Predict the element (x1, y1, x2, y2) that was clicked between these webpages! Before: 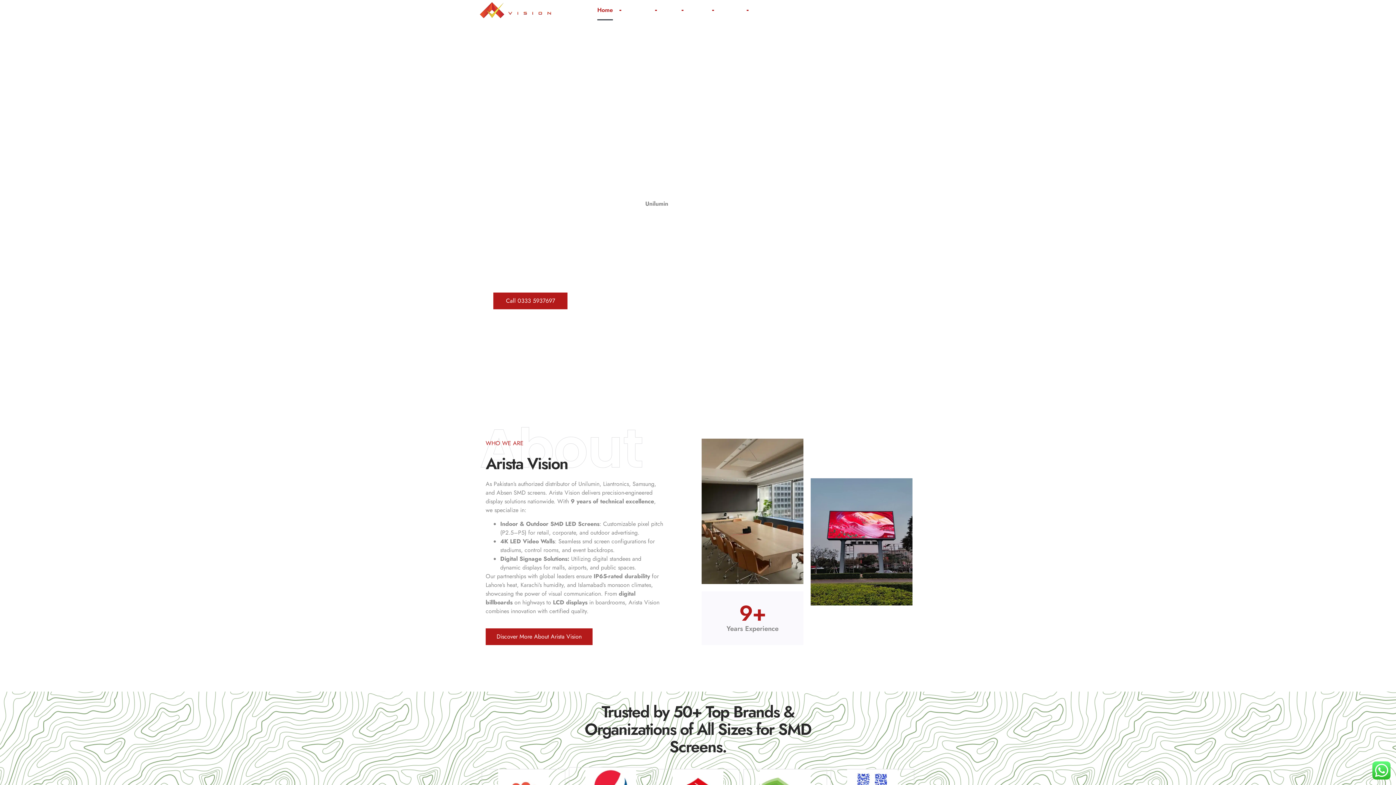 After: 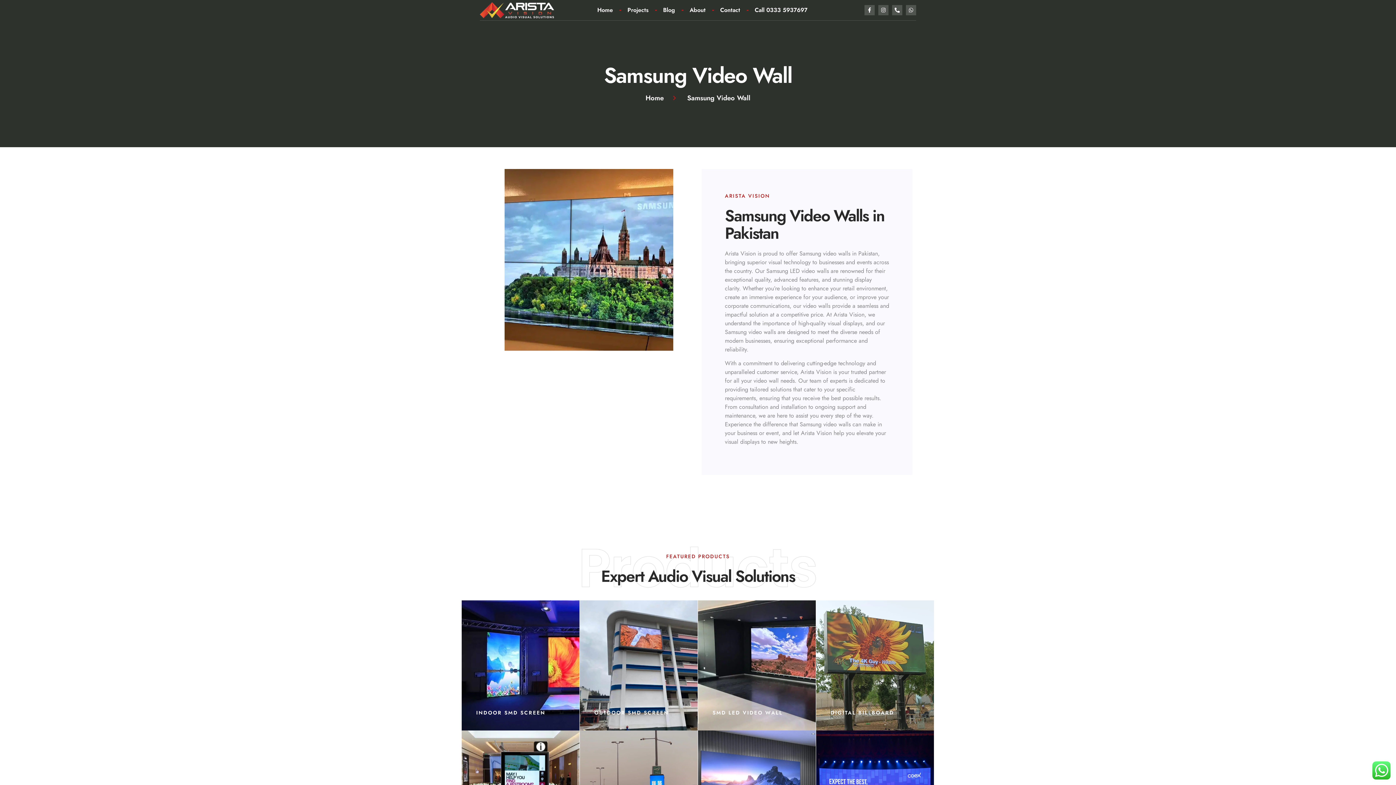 Action: label: Samsung bbox: (632, 479, 654, 488)